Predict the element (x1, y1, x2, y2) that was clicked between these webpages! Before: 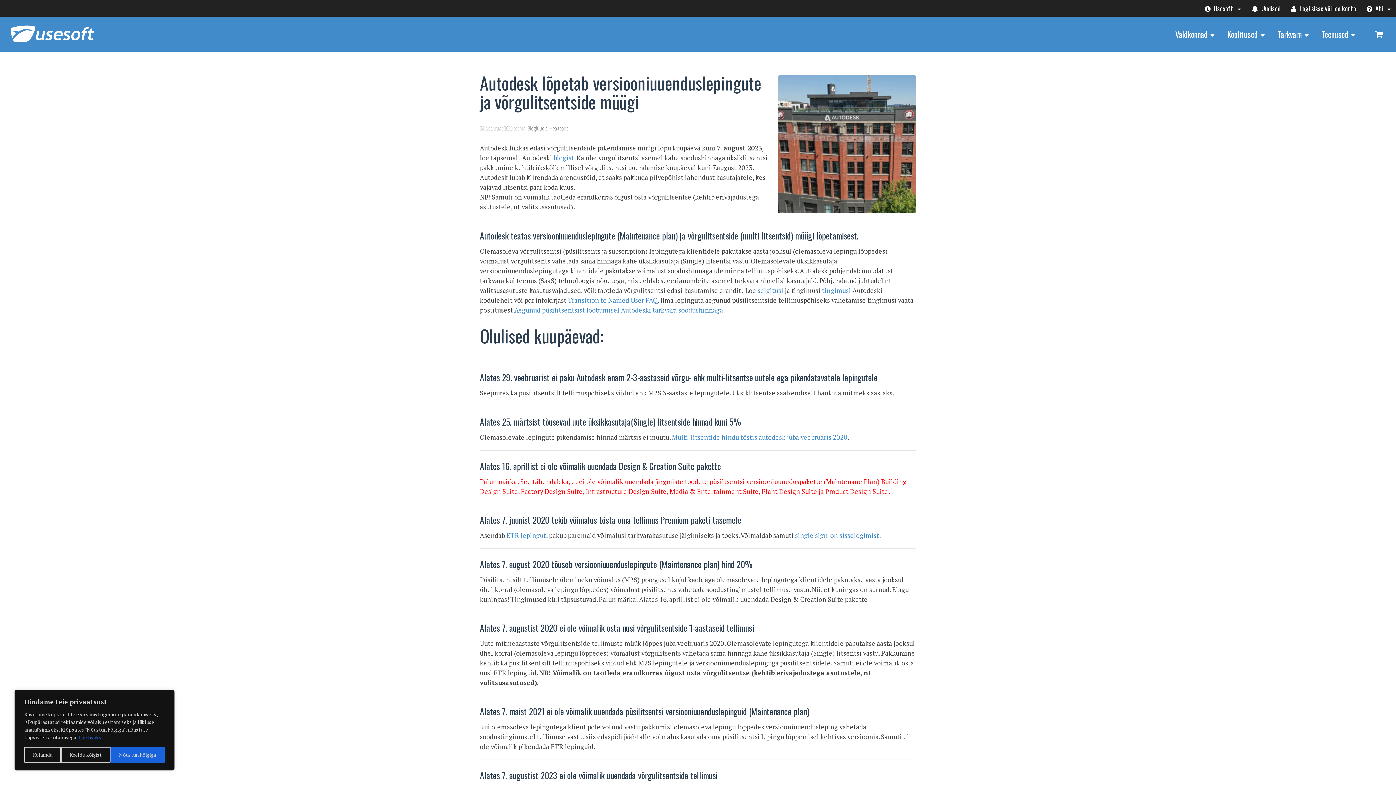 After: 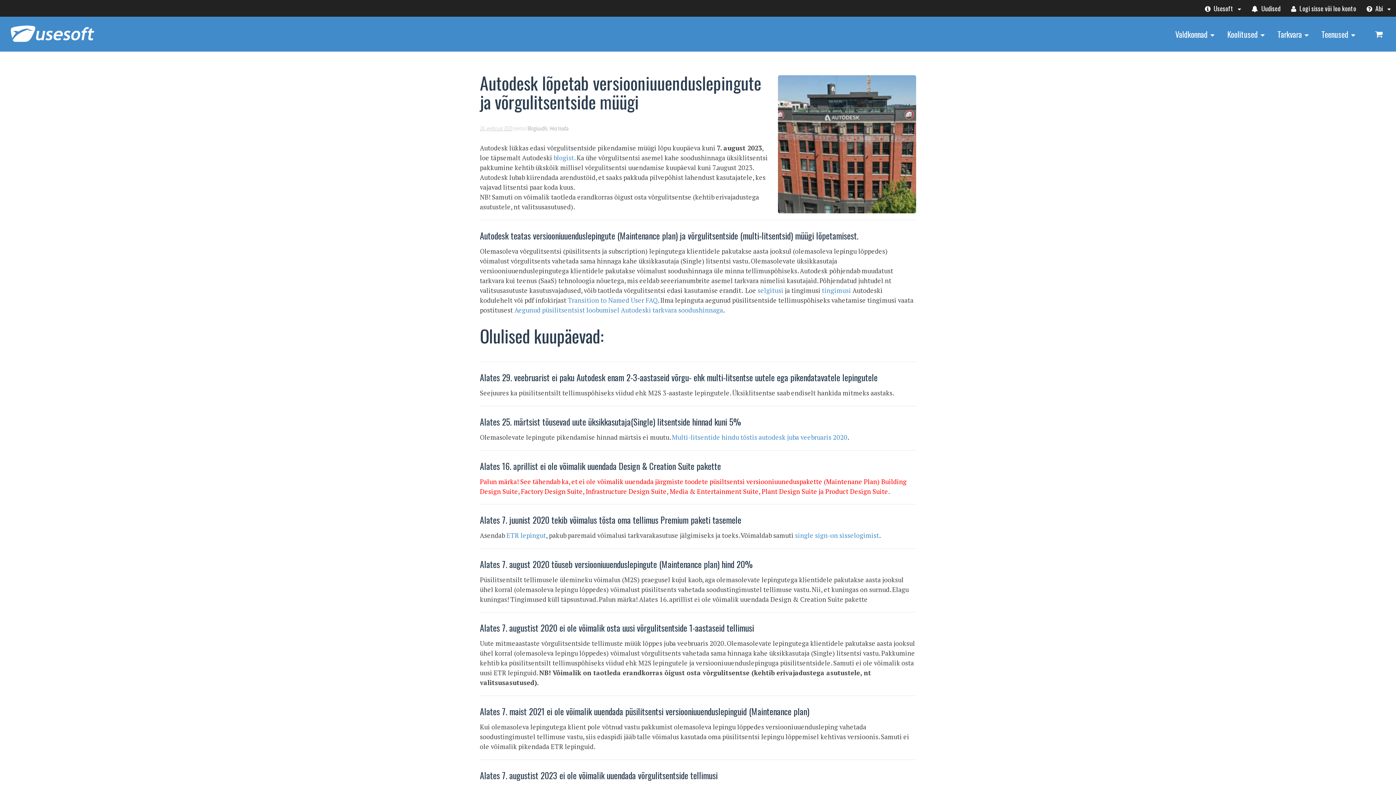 Action: bbox: (61, 747, 110, 763) label: Keeldu kõigist